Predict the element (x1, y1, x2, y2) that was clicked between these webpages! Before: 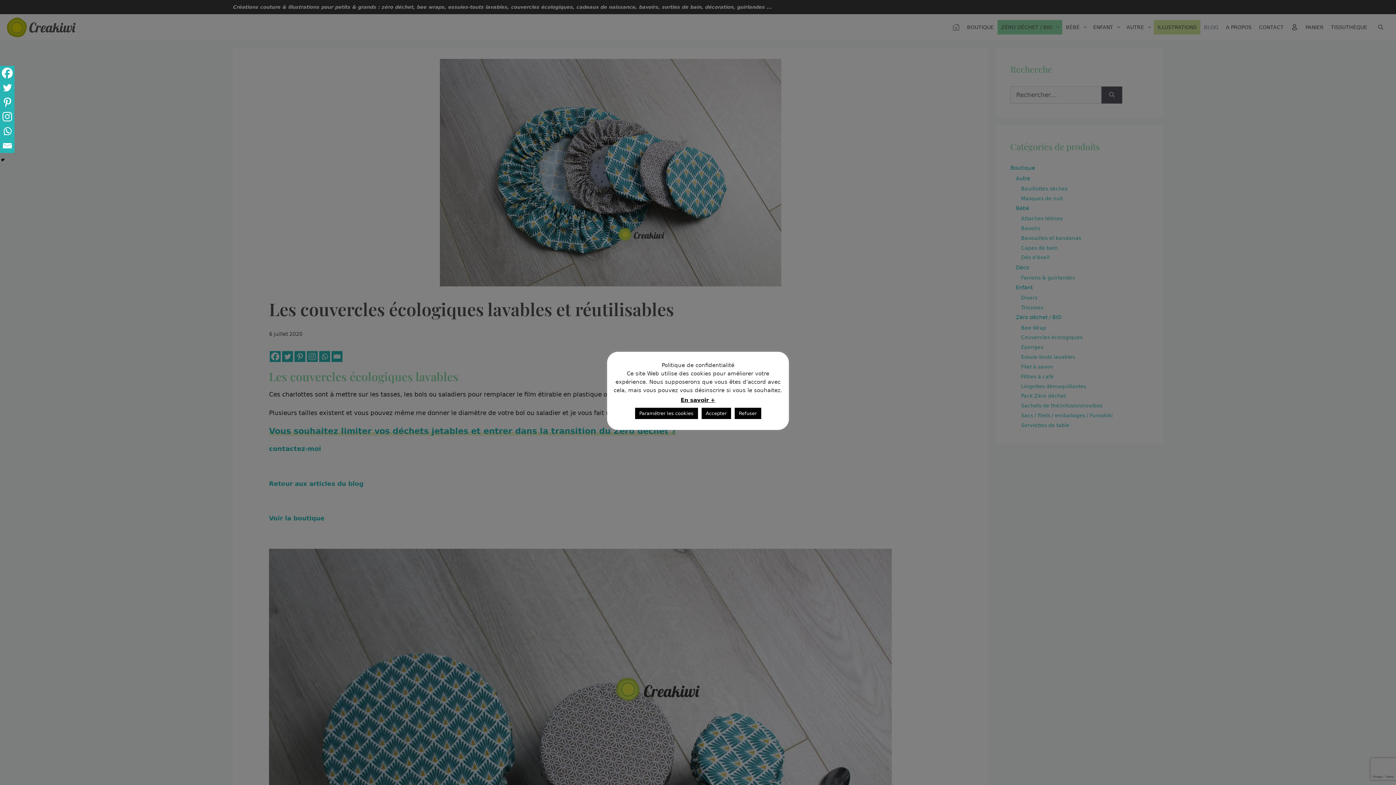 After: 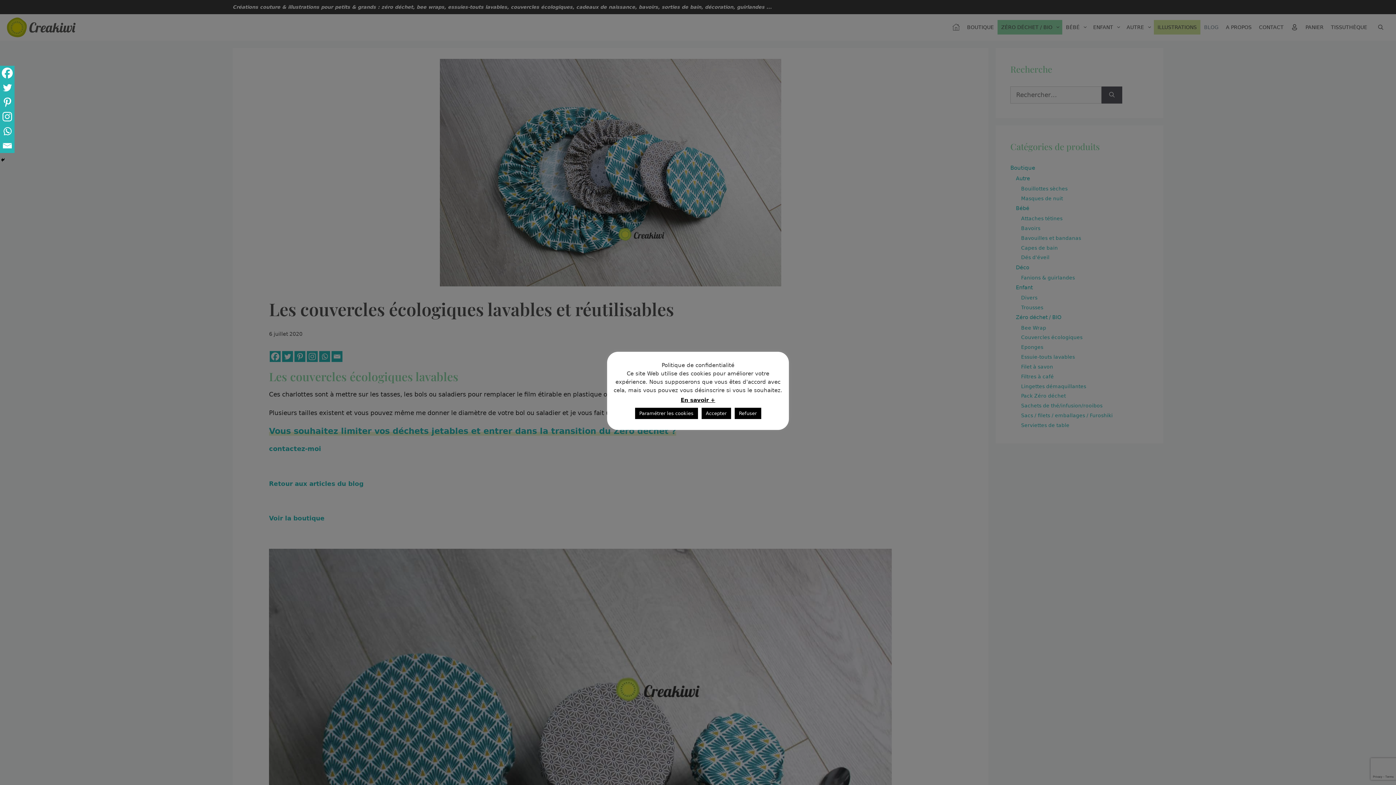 Action: bbox: (0, 124, 14, 138) label: Whatsapp